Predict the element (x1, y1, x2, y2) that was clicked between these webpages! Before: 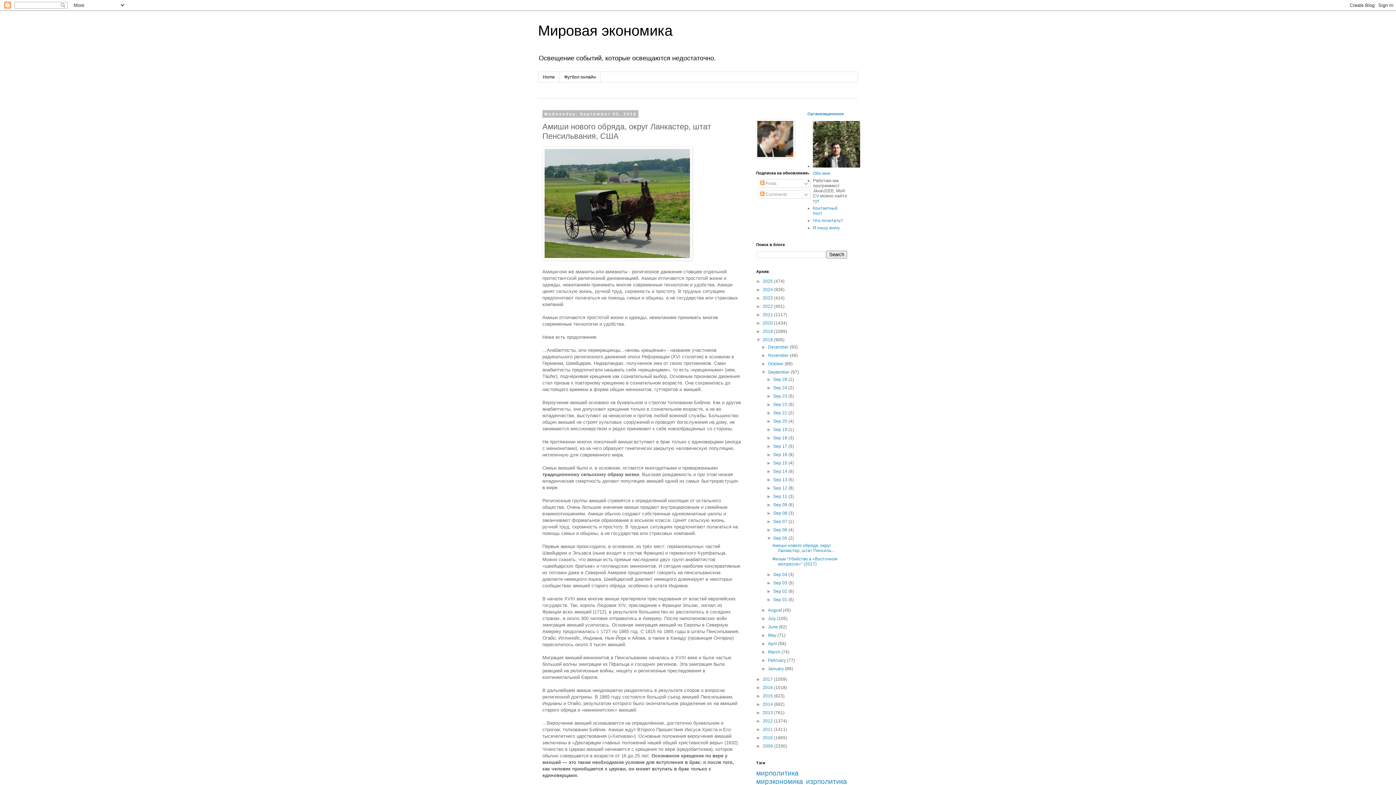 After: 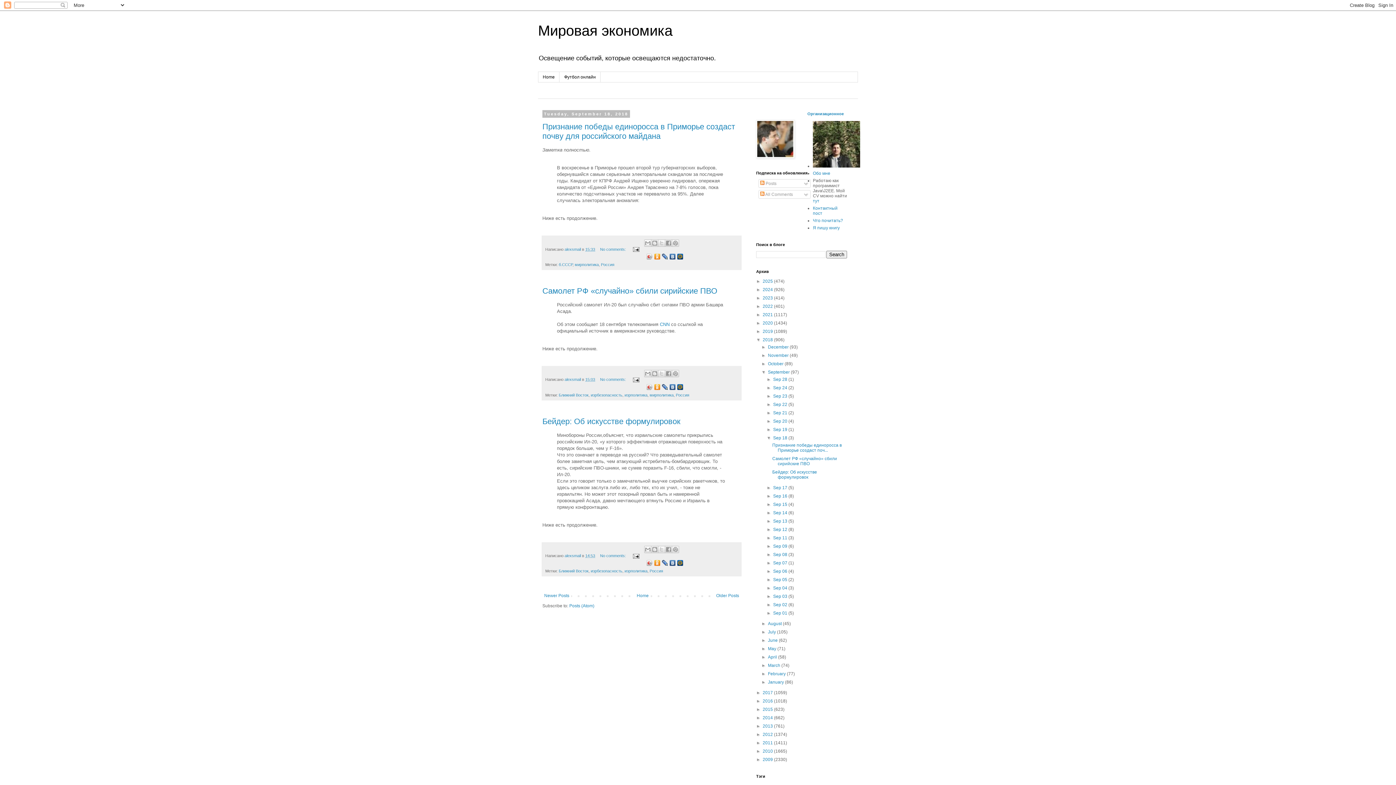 Action: label: Sep 18  bbox: (773, 435, 788, 440)